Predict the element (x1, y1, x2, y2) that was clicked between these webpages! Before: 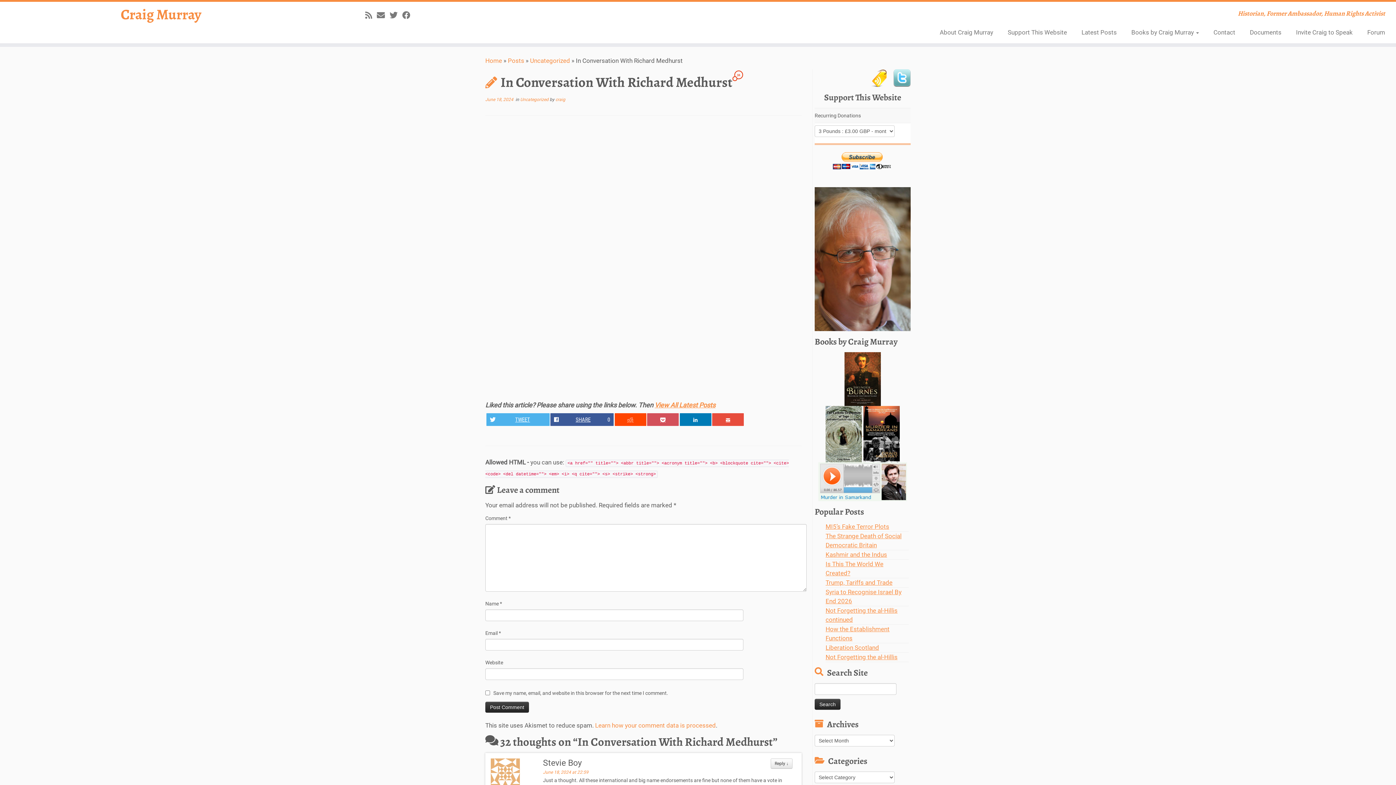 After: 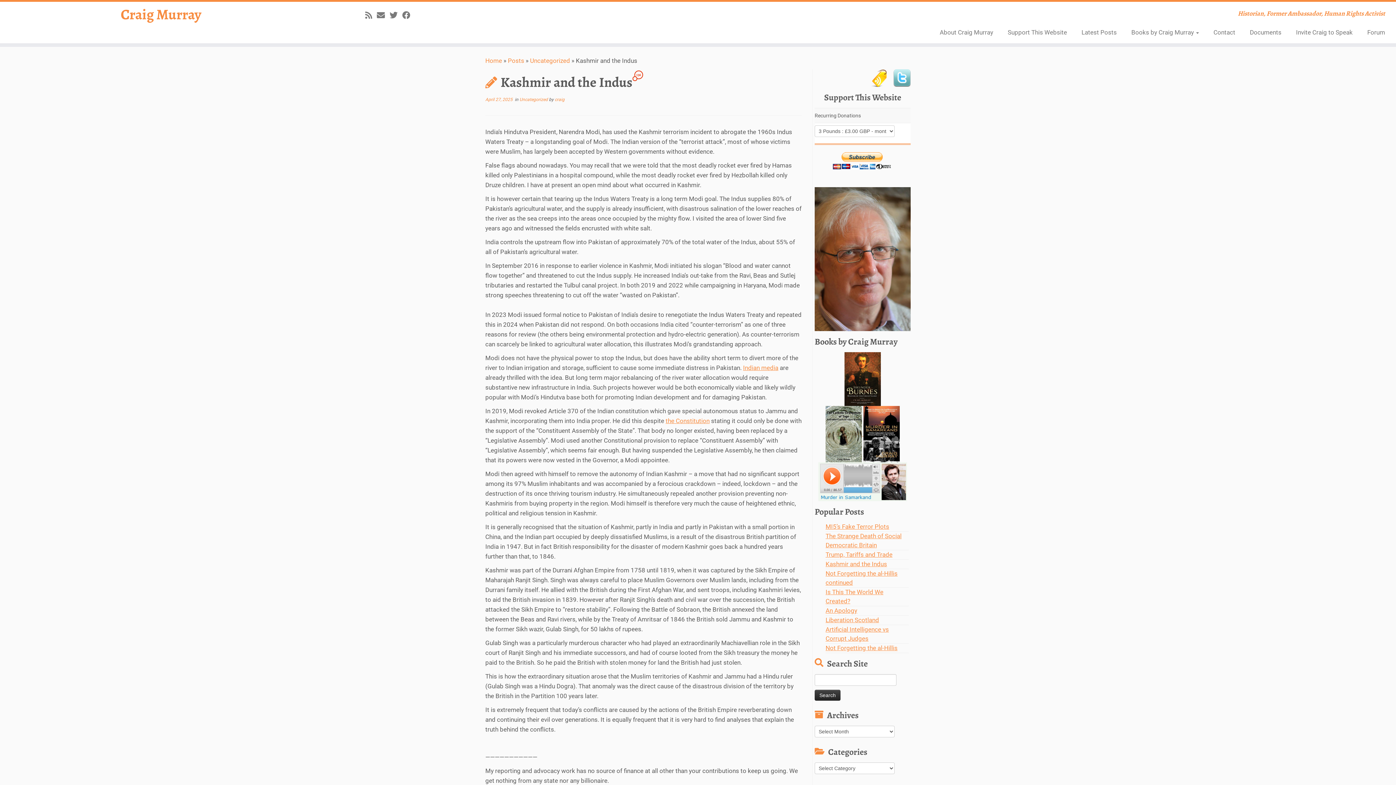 Action: label: Kashmir and the Indus bbox: (825, 551, 887, 558)